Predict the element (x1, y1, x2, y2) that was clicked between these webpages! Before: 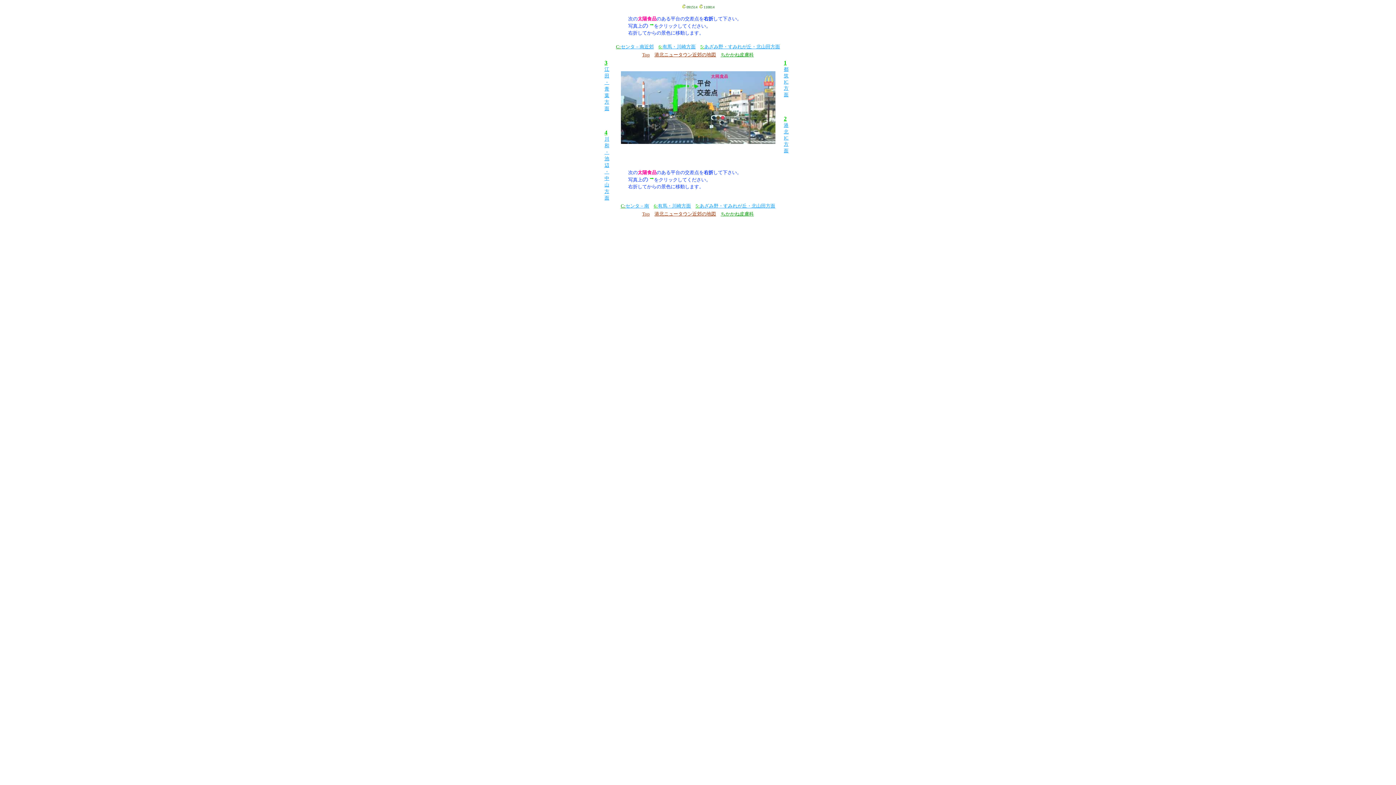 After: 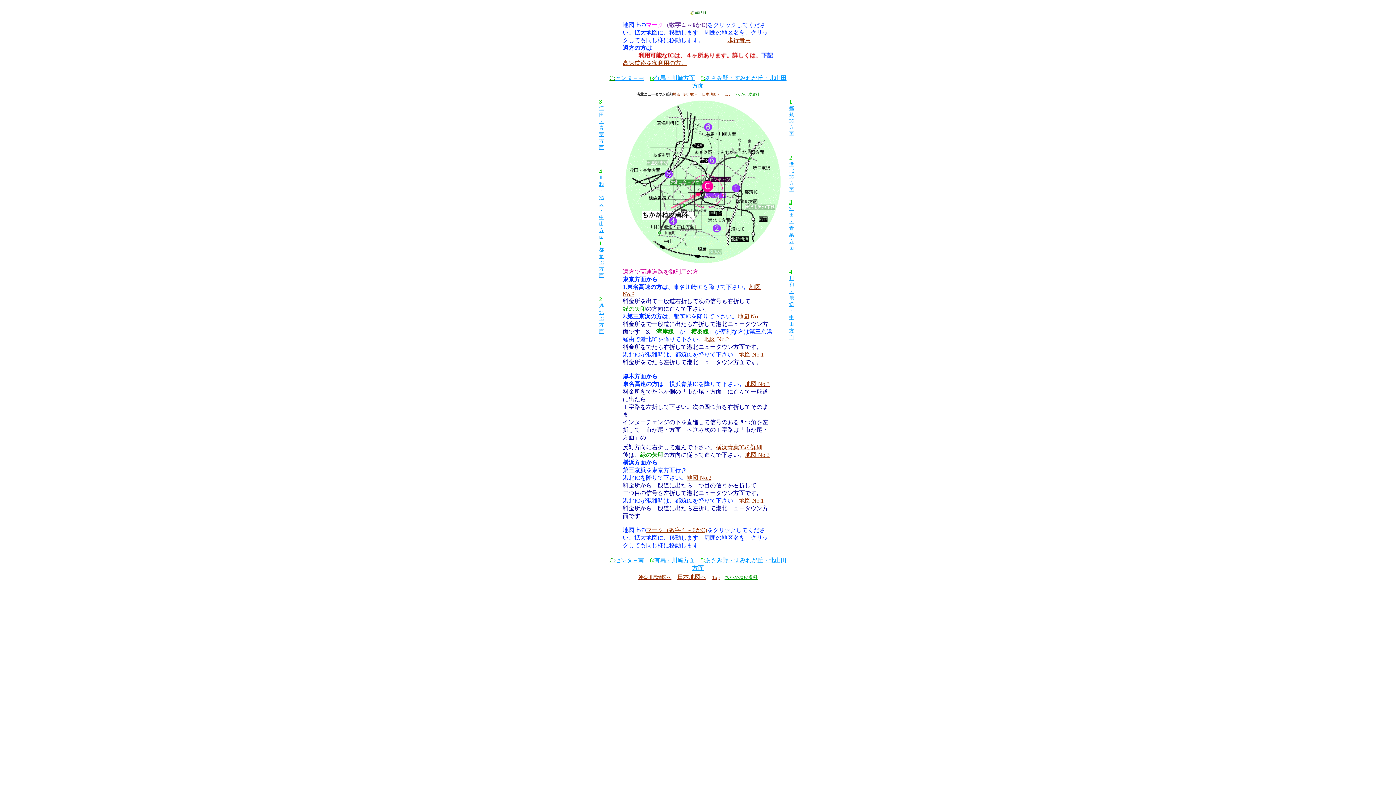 Action: bbox: (654, 51, 716, 57) label: 港北ニュータウン近郊の地図